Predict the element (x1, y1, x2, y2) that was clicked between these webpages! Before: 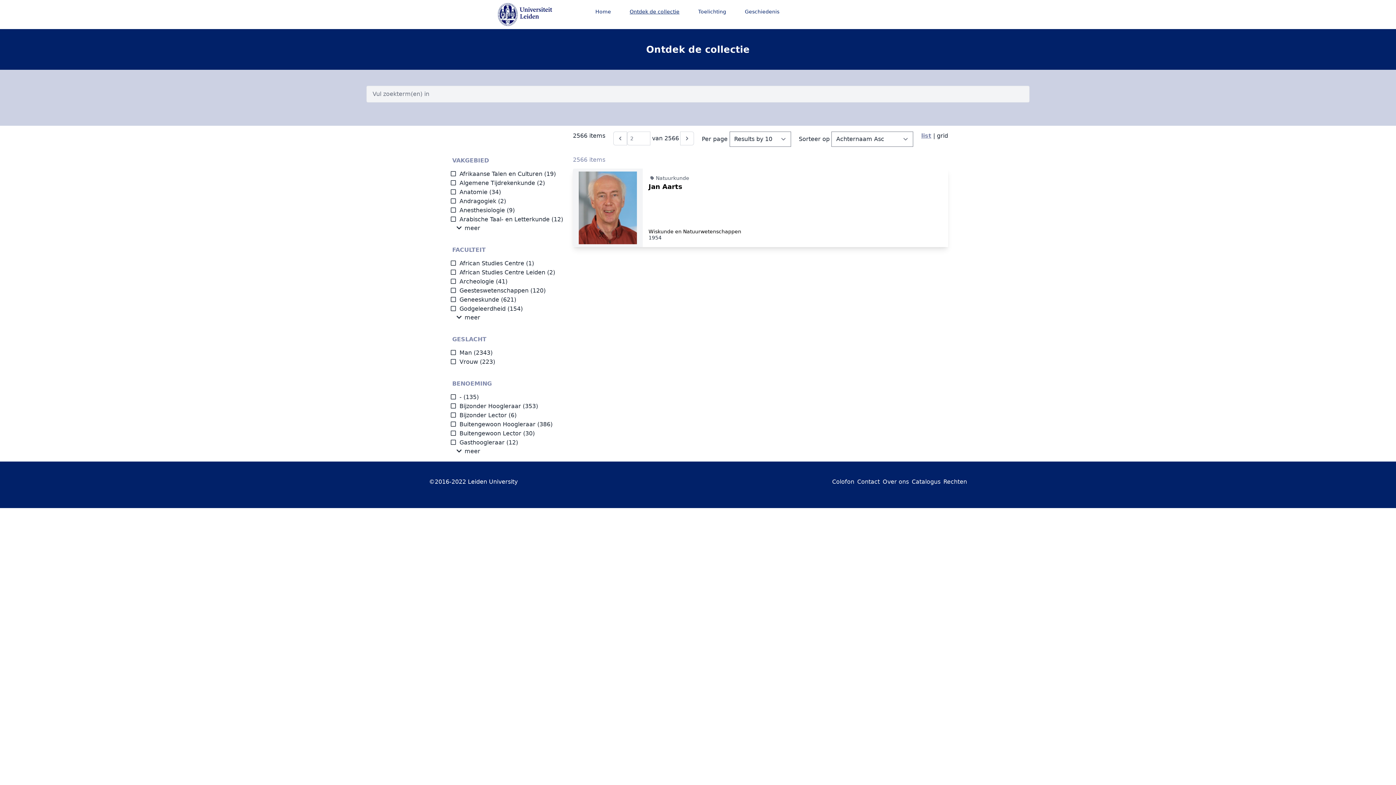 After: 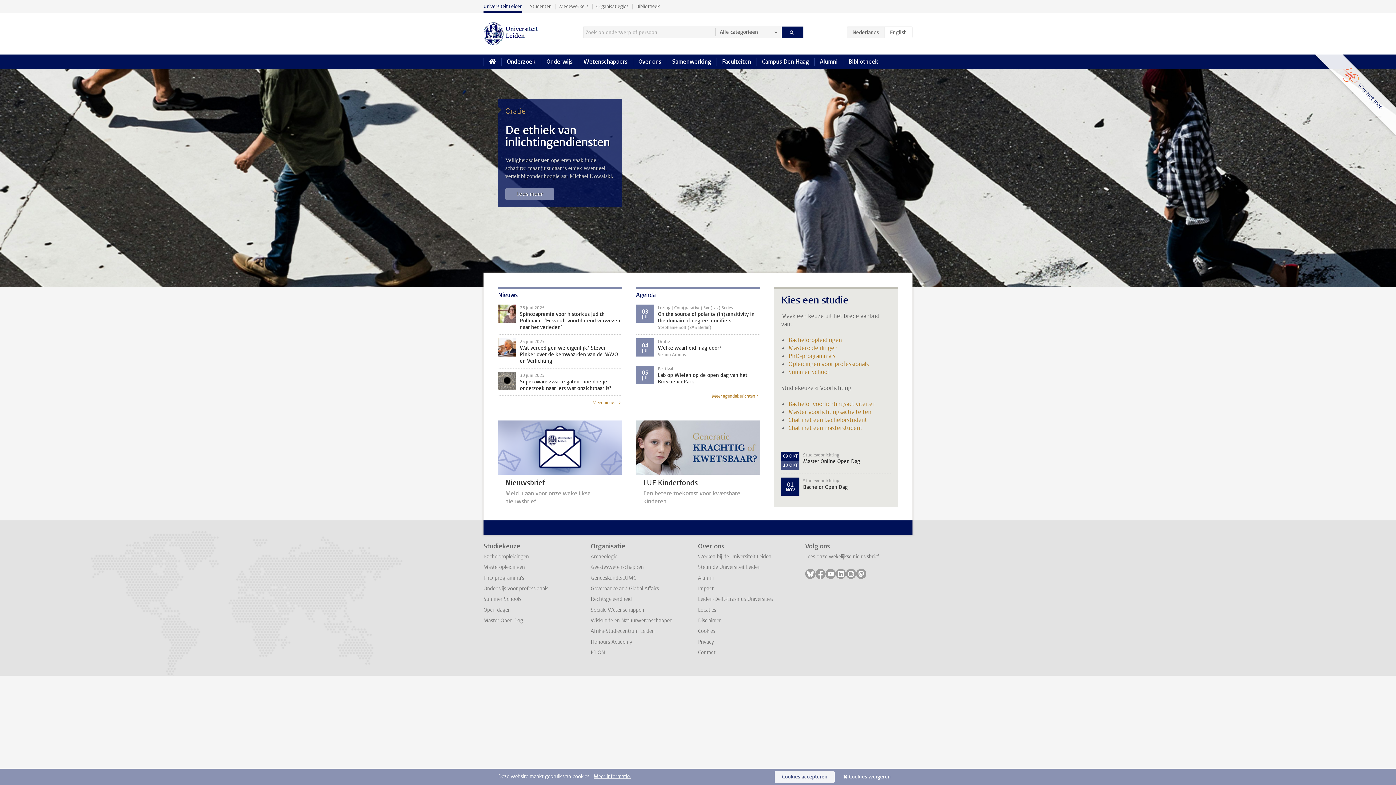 Action: bbox: (487, -1, 563, 30)